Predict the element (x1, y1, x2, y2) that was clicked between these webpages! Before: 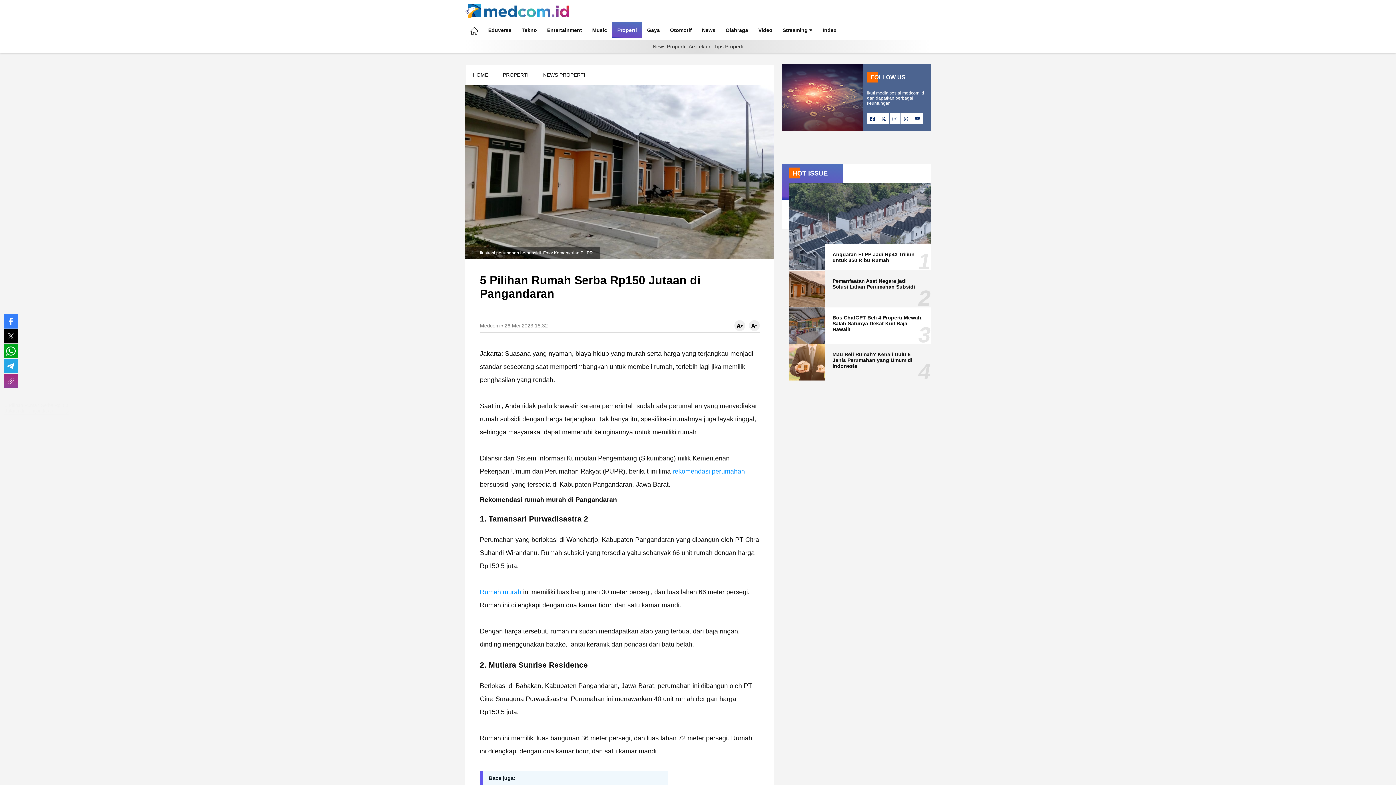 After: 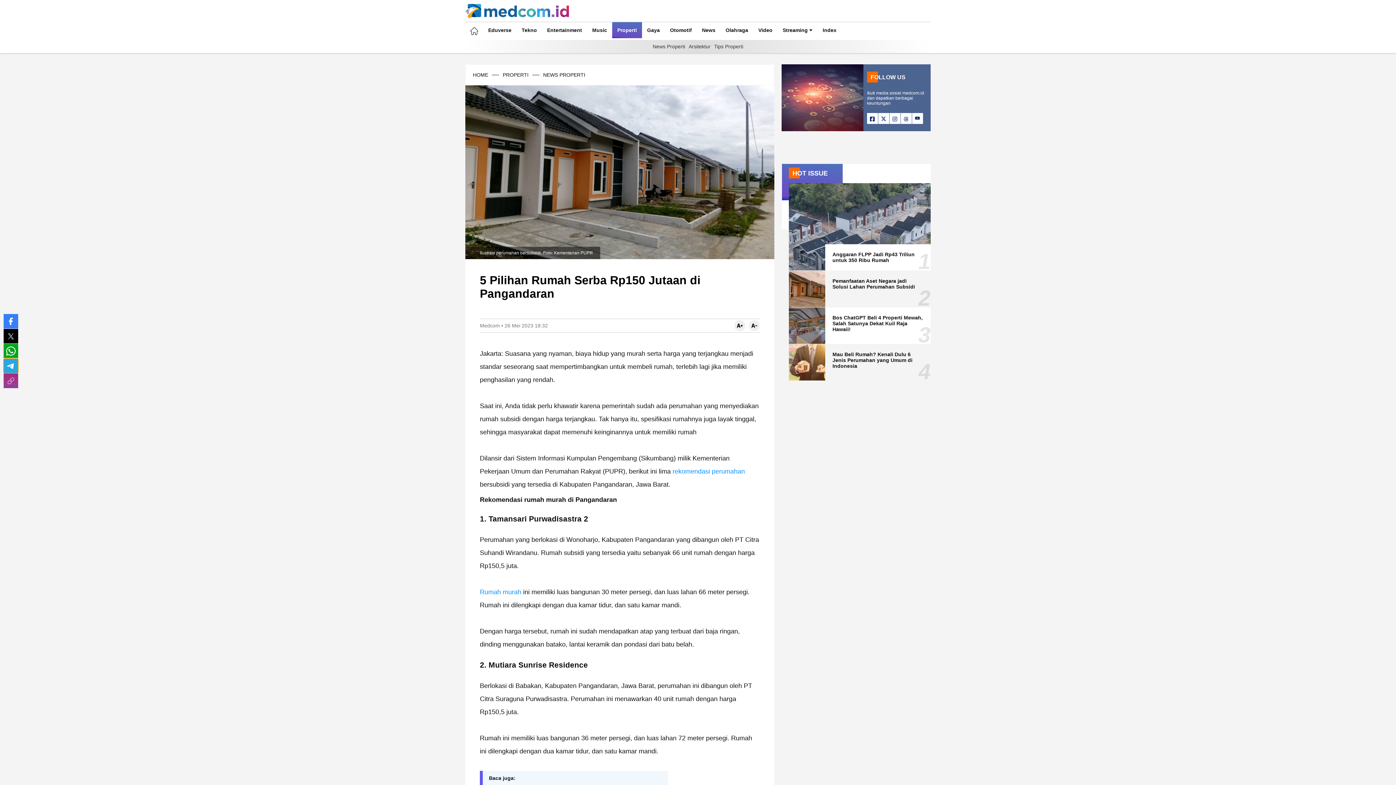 Action: bbox: (3, 358, 18, 373)